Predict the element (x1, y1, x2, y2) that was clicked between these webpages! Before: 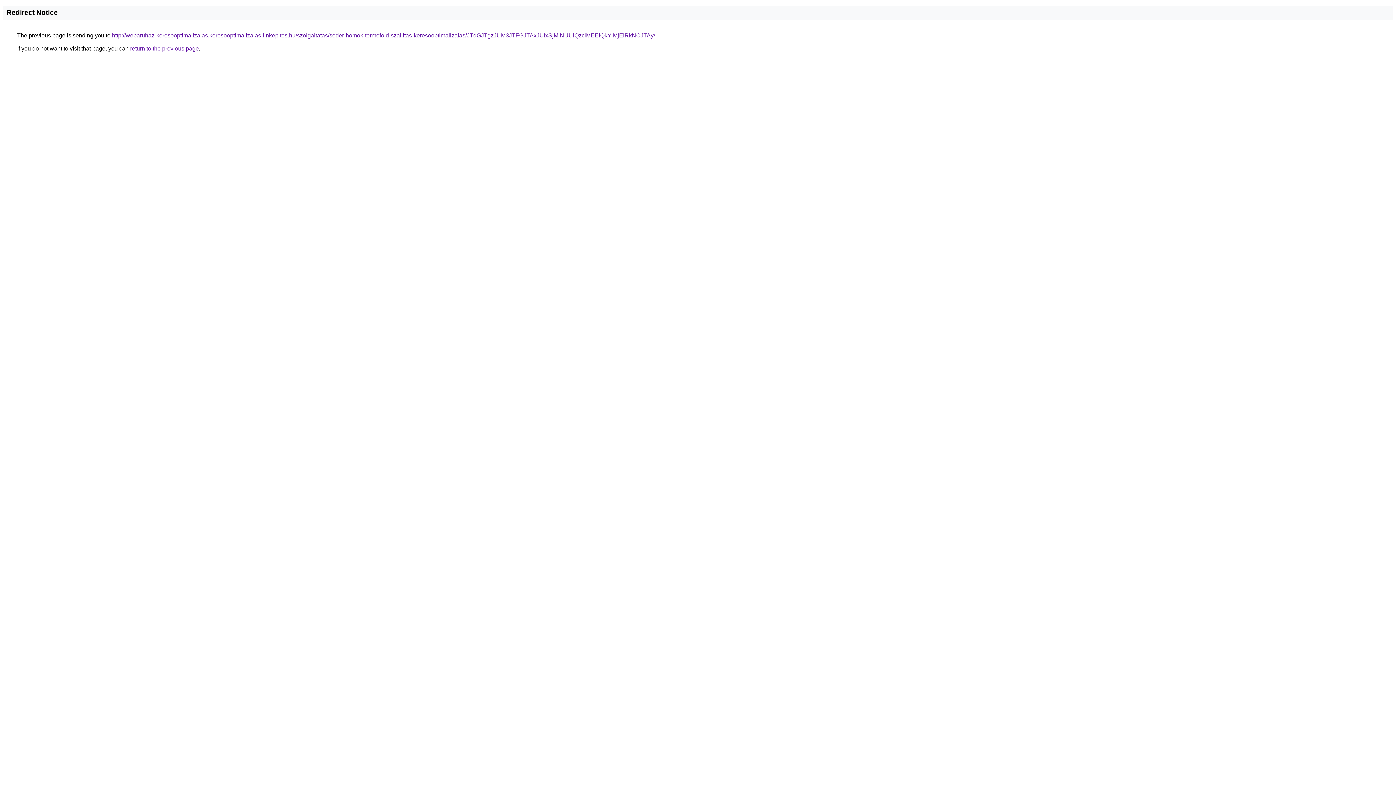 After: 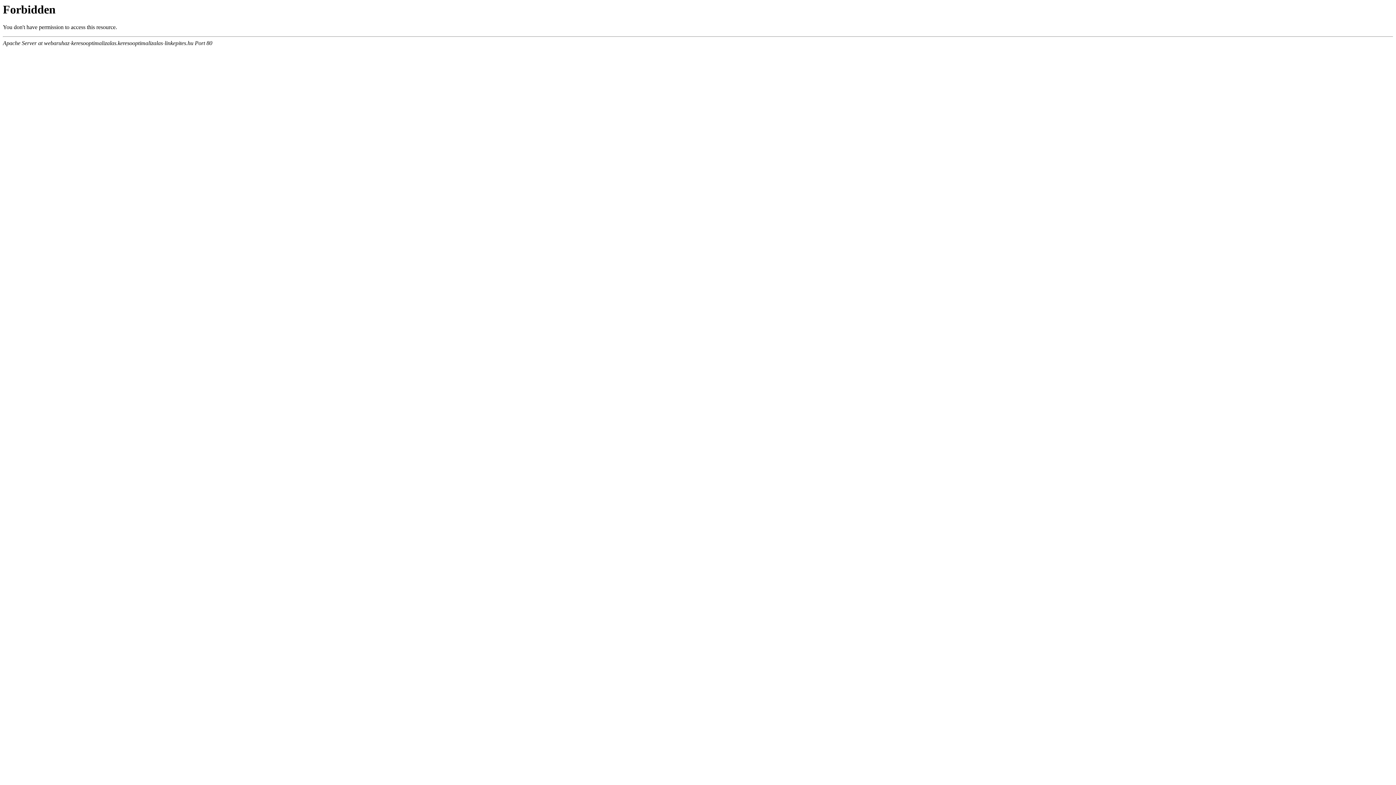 Action: bbox: (112, 32, 655, 38) label: http://webaruhaz-keresooptimalizalas.keresooptimalizalas-linkepites.hu/szolgaltatas/soder-homok-termofold-szallitas-keresooptimalizalas/JTdGJTgzJUM3JTFGJTAxJUIxSjMlNUUlQzclMEElQkYlMjElRkNCJTAy/